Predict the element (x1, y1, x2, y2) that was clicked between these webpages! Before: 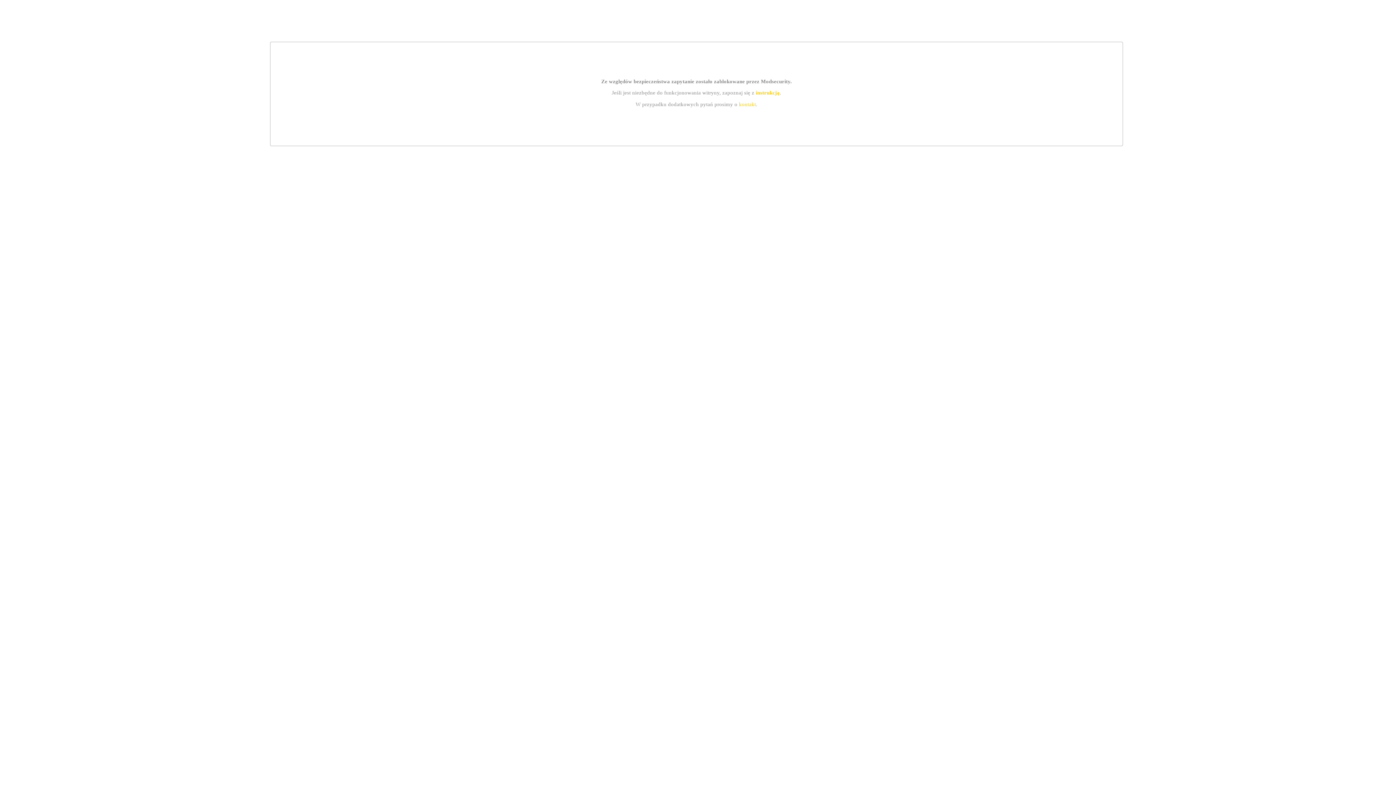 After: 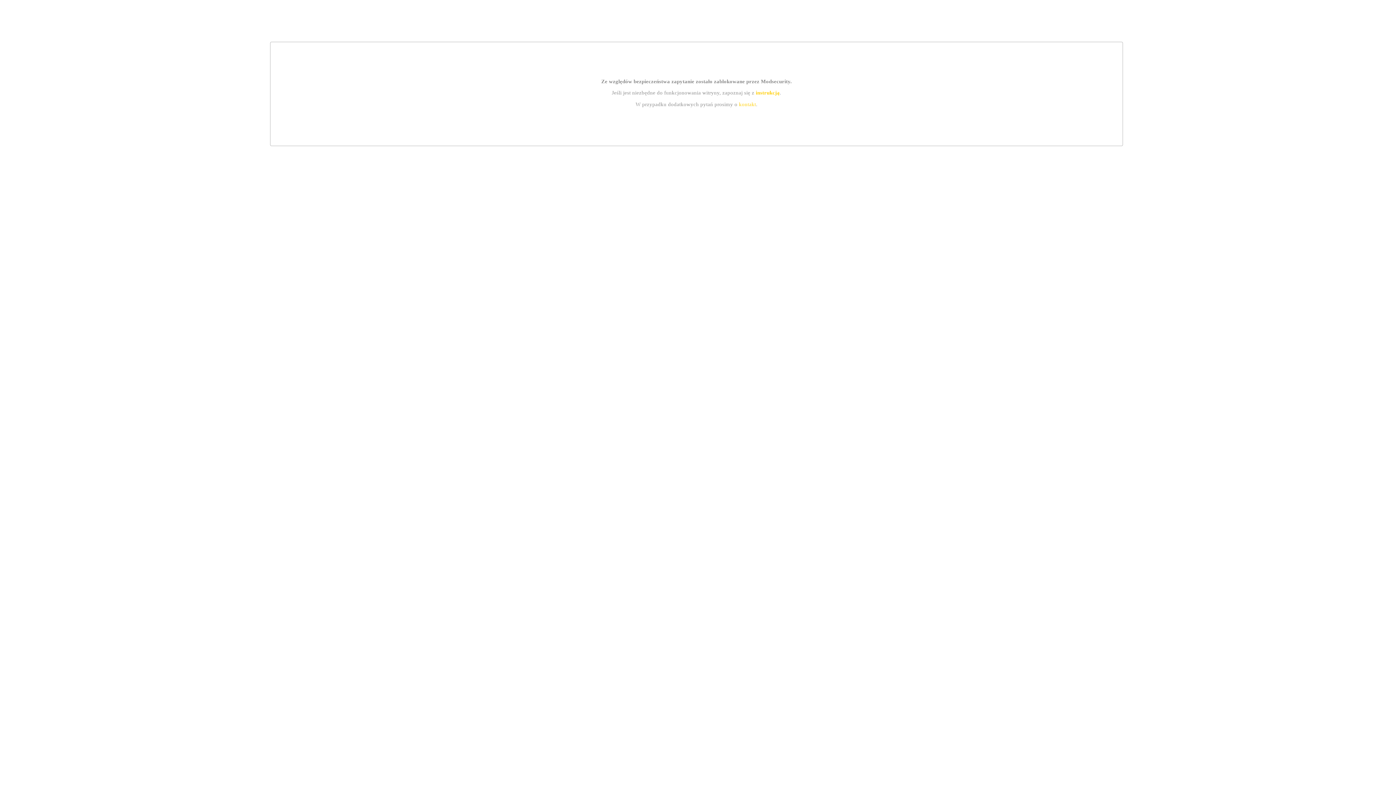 Action: label: instrukcją bbox: (755, 89, 779, 95)